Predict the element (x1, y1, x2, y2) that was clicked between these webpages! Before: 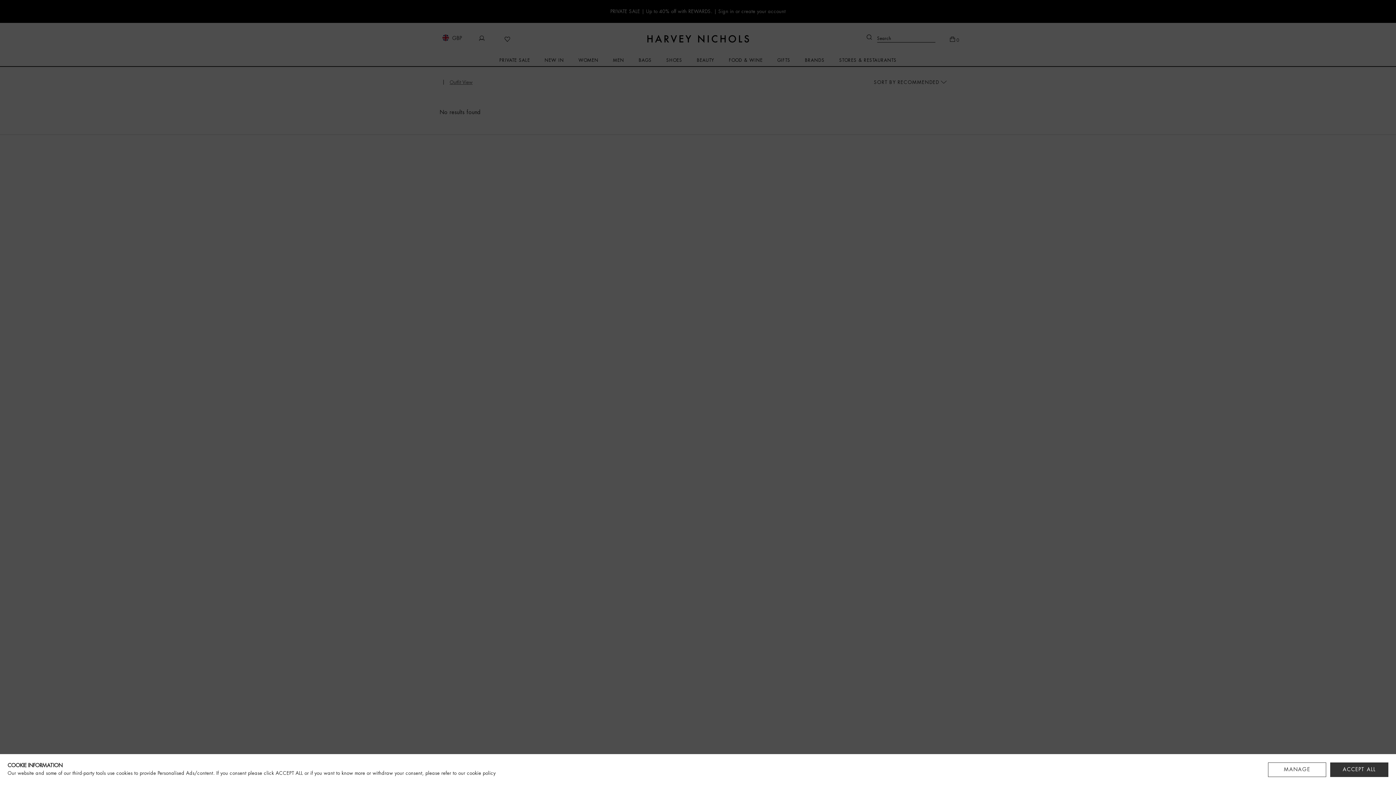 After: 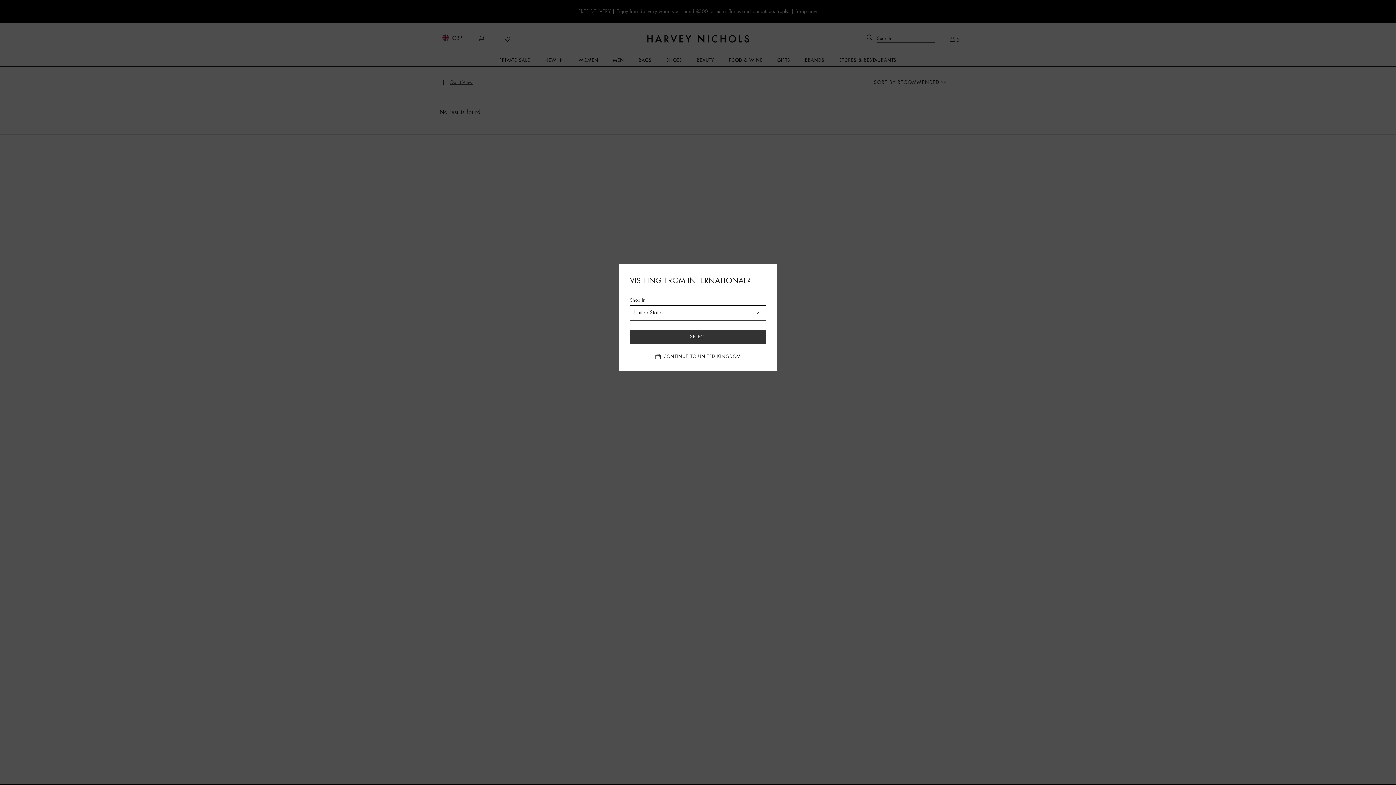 Action: bbox: (1330, 762, 1388, 777) label: ACCEPT ALL